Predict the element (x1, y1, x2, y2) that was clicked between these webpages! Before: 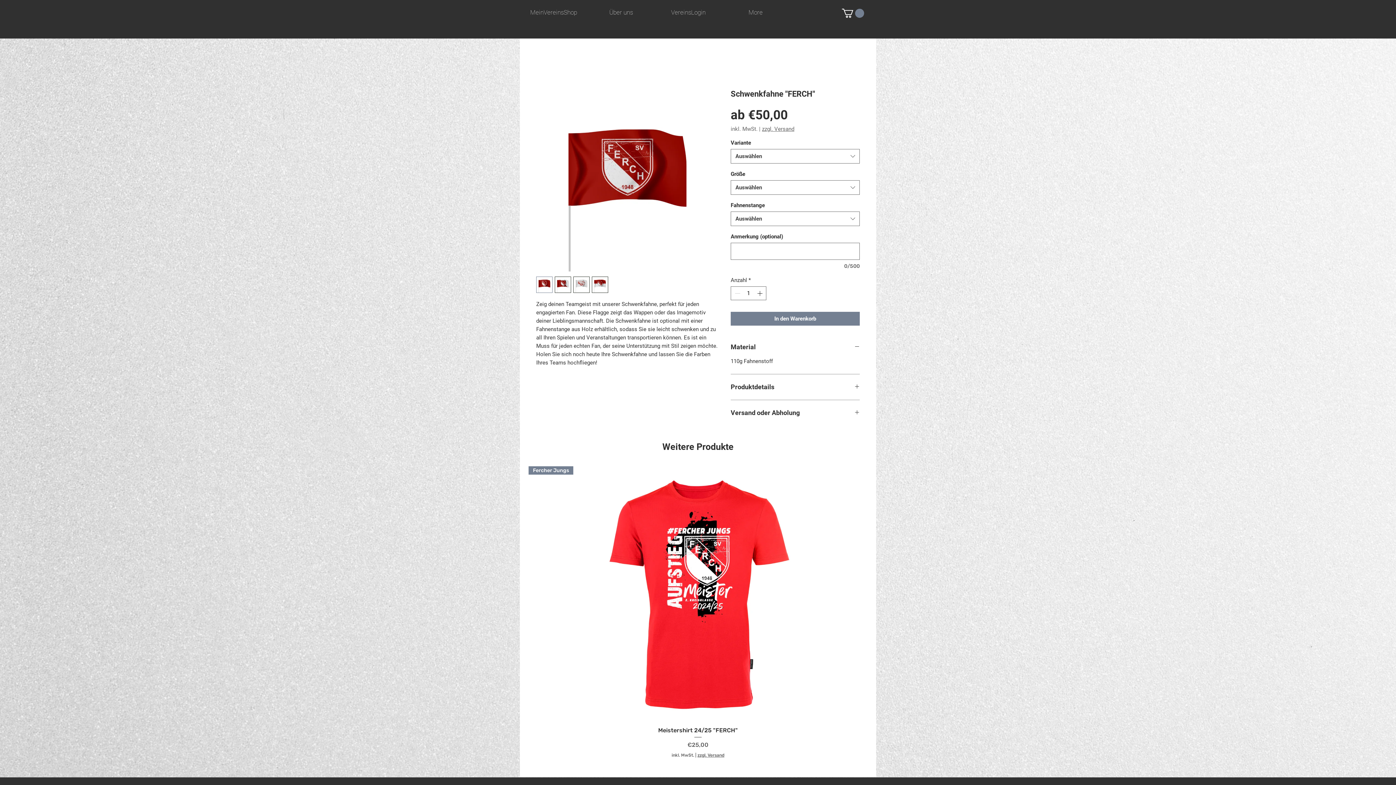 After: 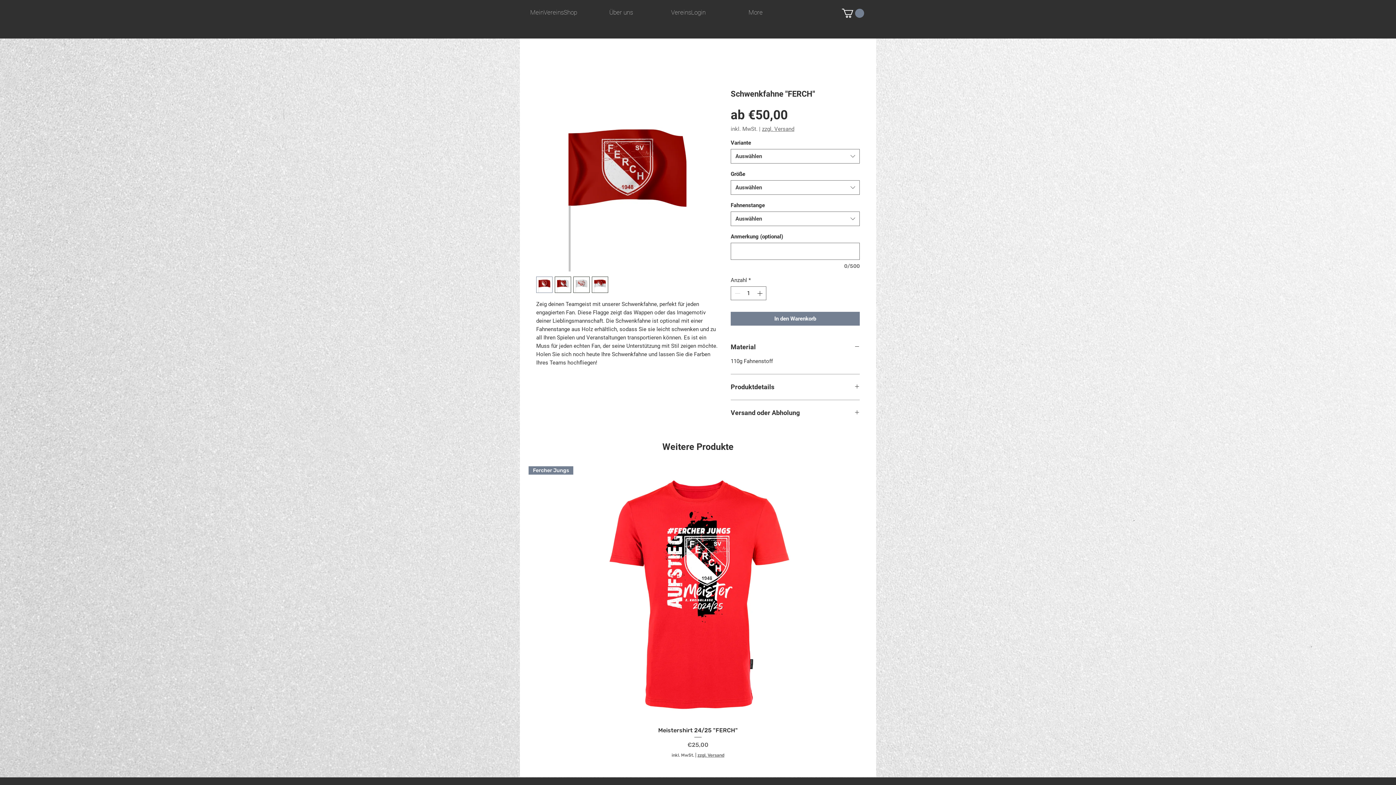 Action: bbox: (536, 276, 552, 293)